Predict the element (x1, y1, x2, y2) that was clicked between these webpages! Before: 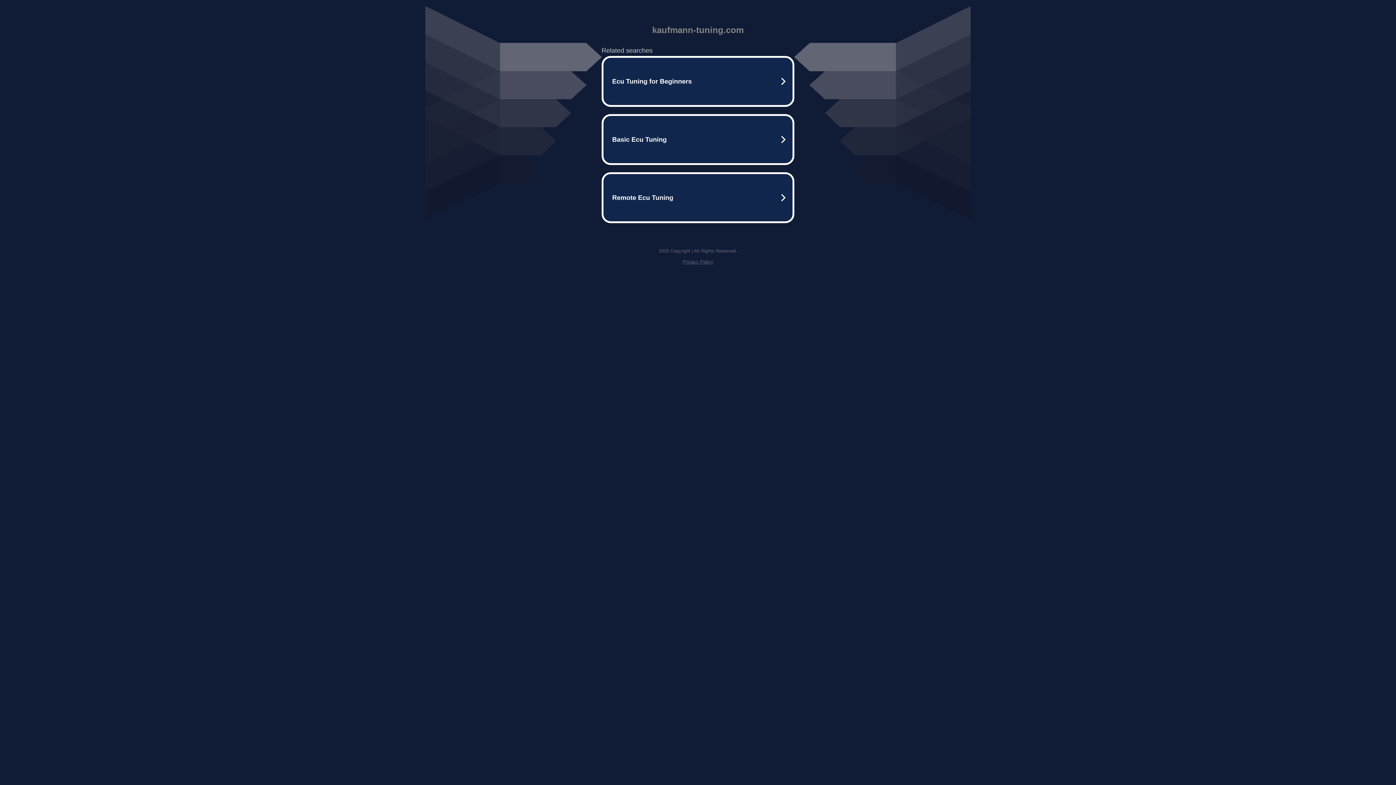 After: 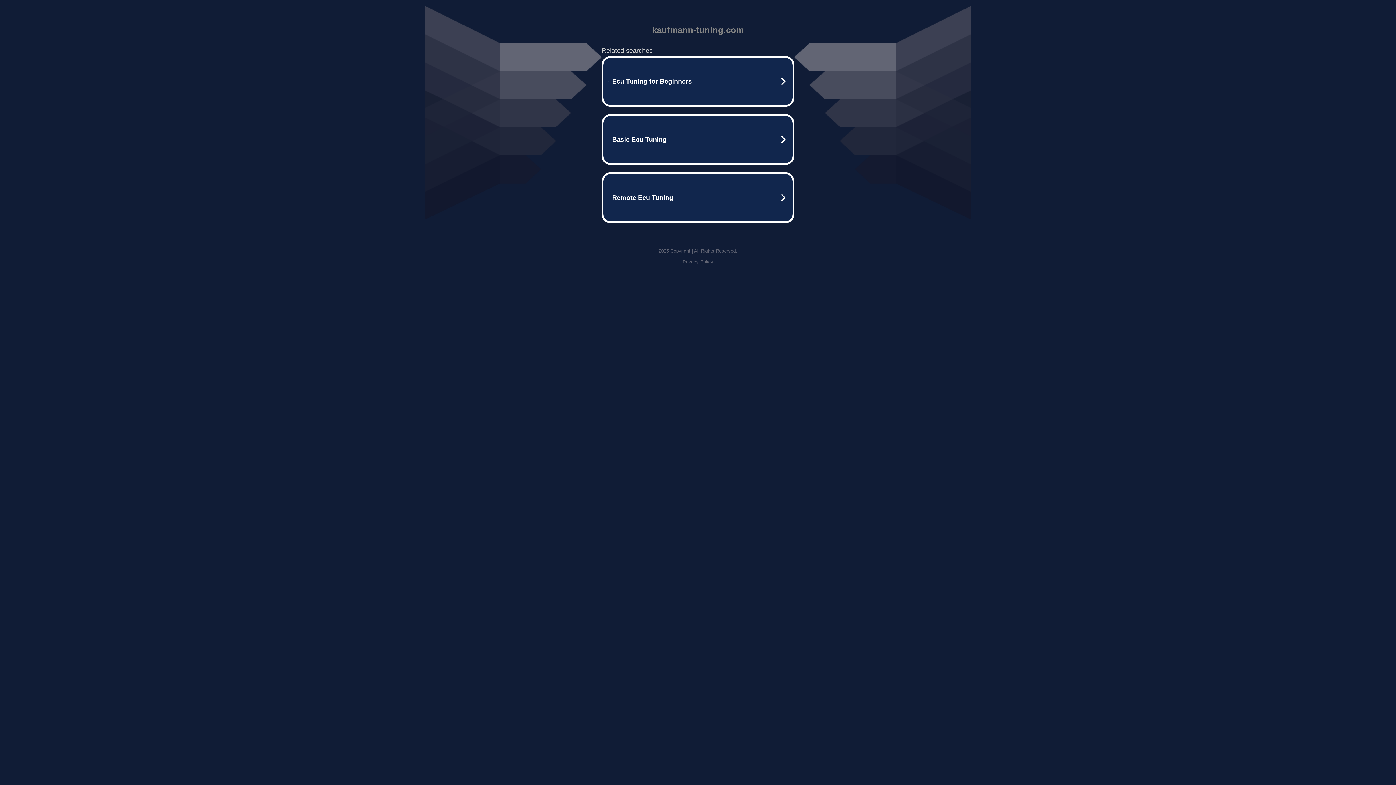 Action: bbox: (682, 259, 713, 264) label: Privacy Policy